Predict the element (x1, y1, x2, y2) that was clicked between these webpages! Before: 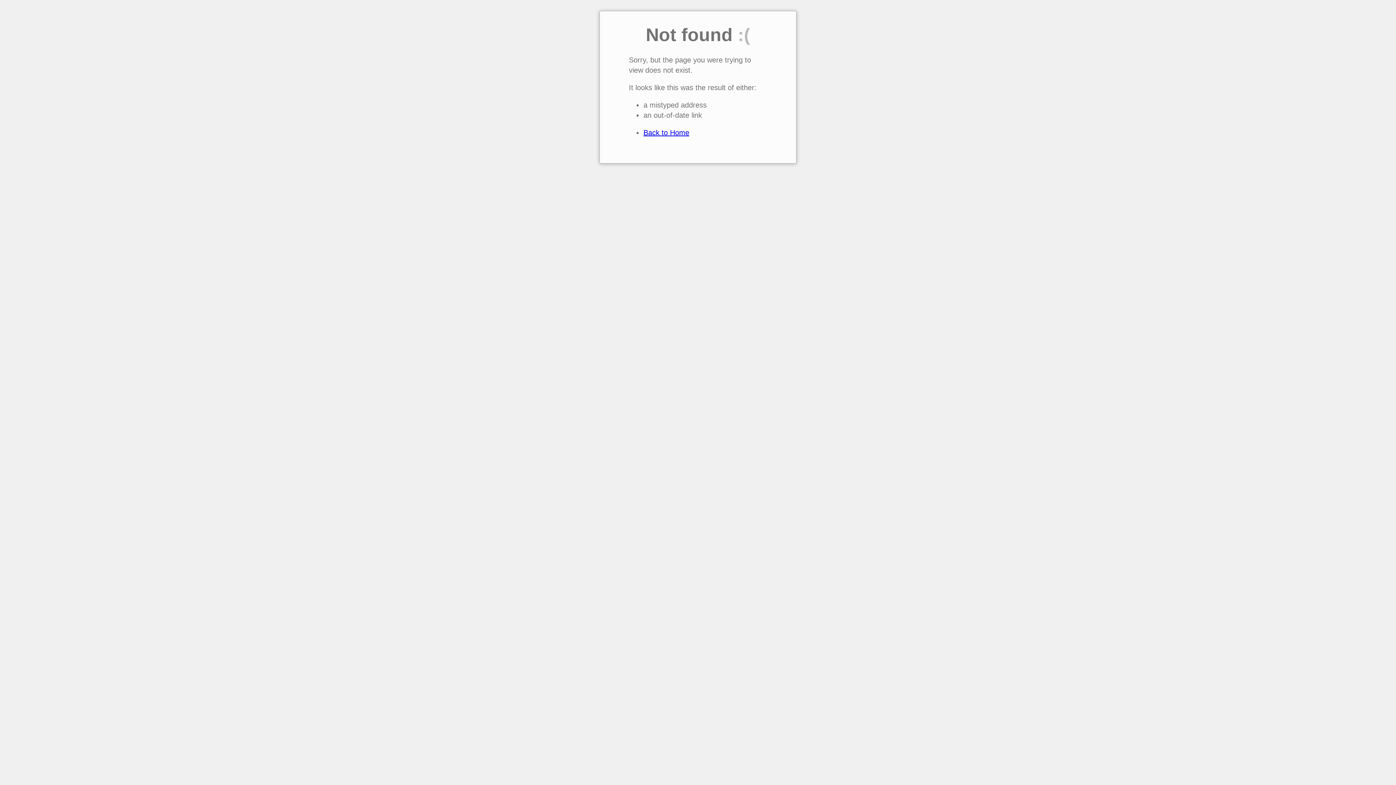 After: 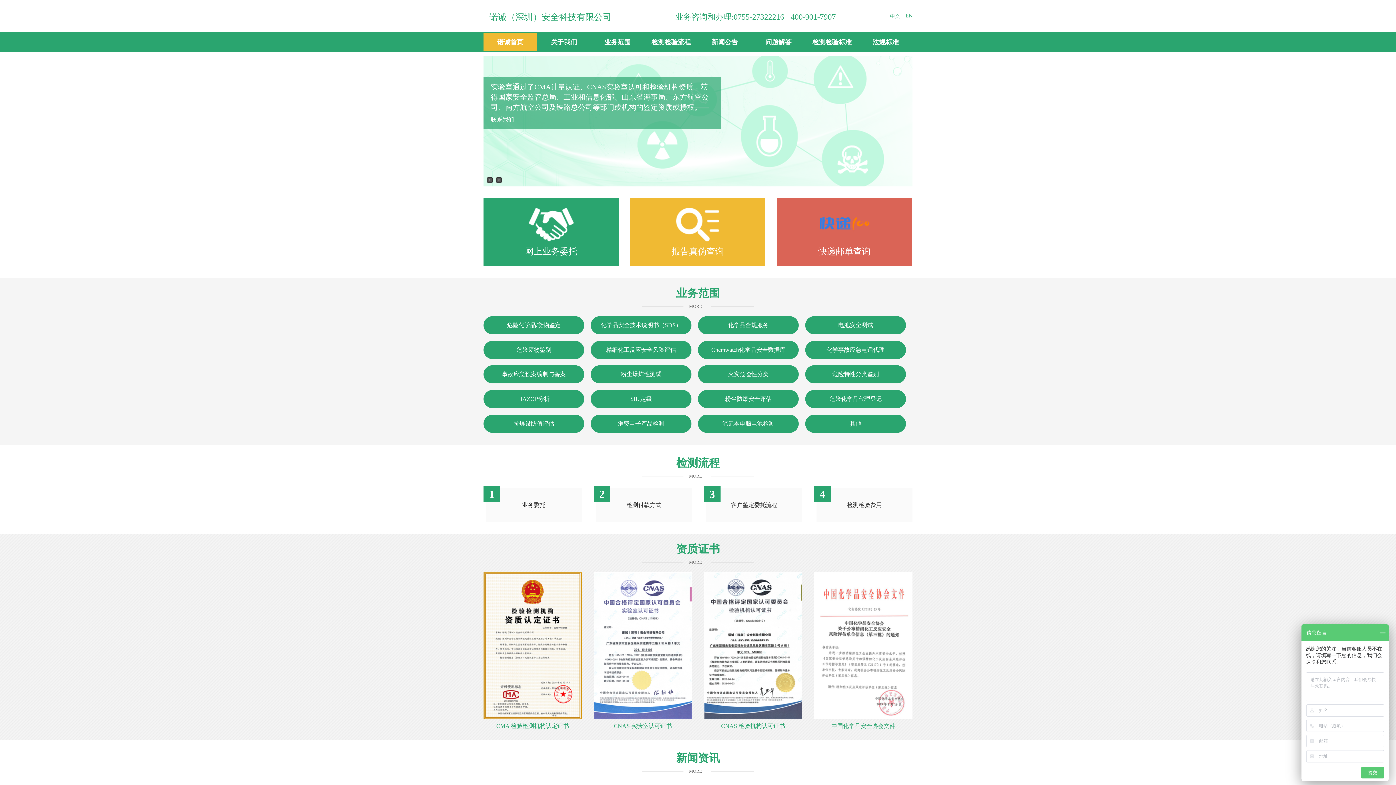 Action: label: Back to Home bbox: (643, 128, 689, 136)